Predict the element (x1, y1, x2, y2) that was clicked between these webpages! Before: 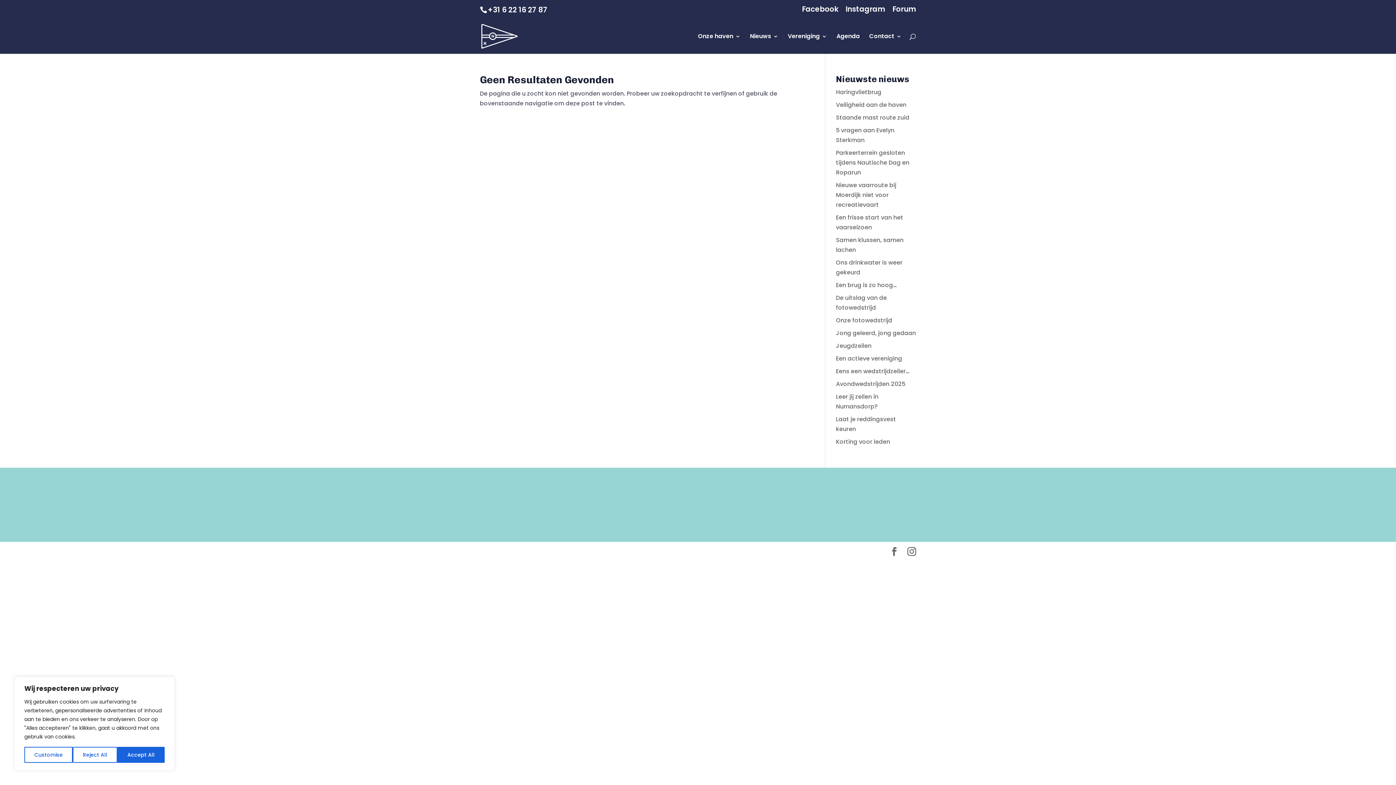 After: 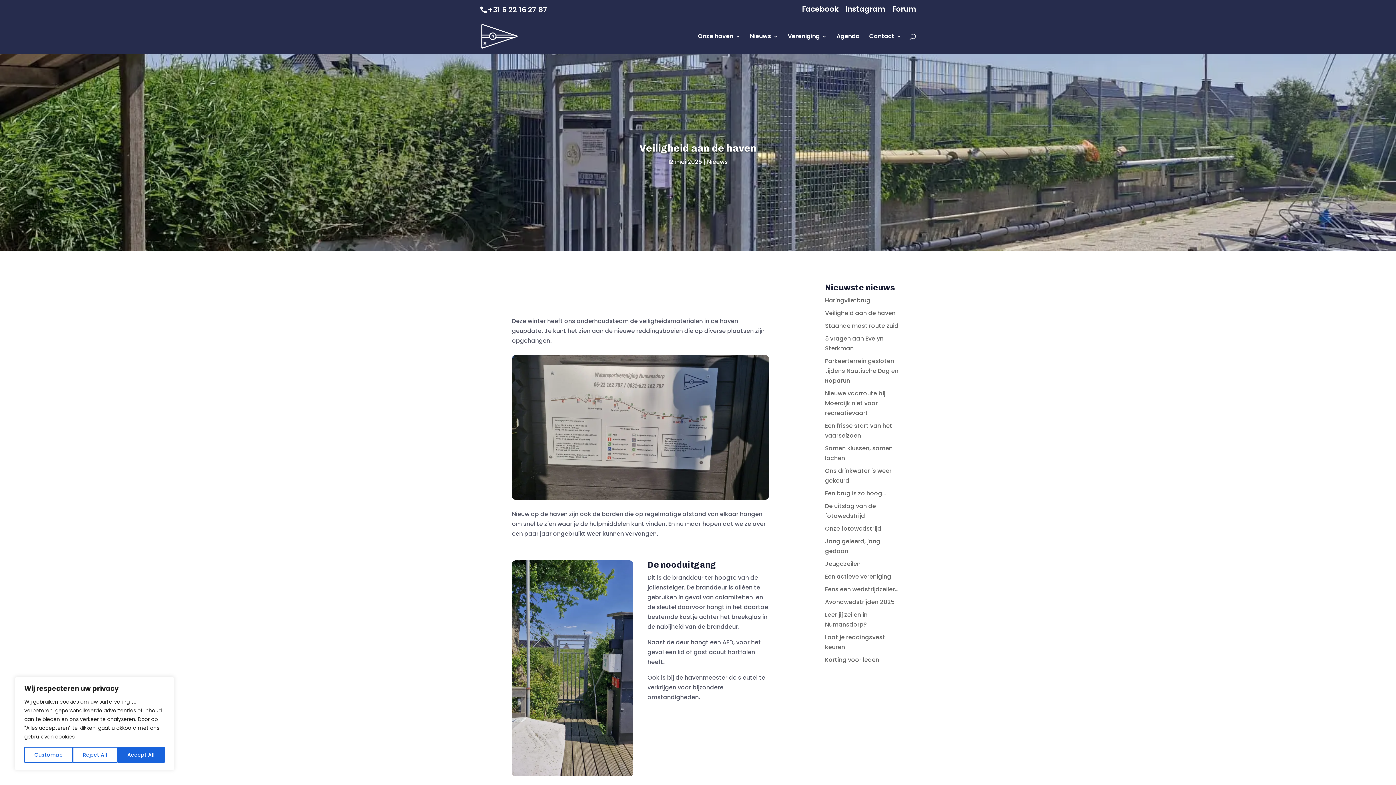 Action: label: Veiligheid aan de haven bbox: (836, 100, 906, 109)